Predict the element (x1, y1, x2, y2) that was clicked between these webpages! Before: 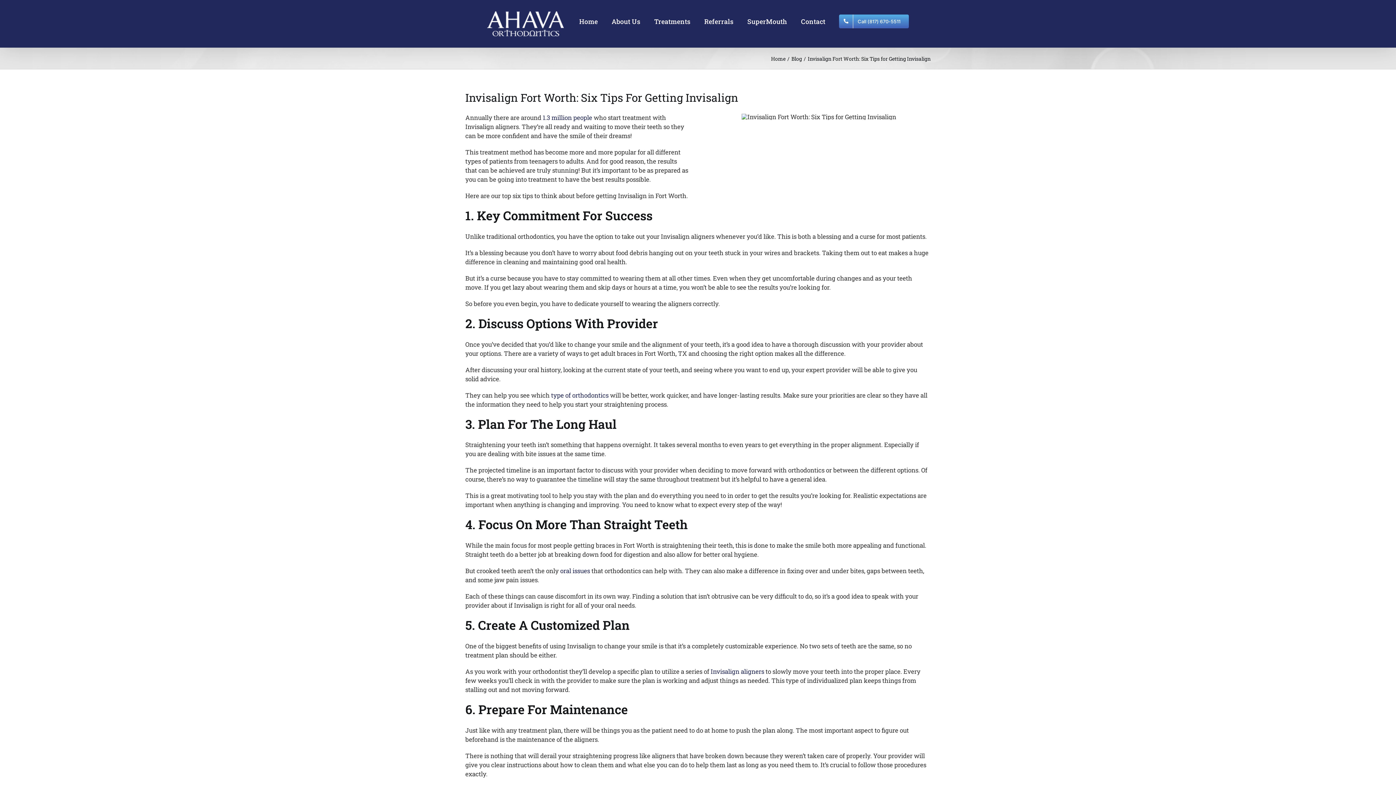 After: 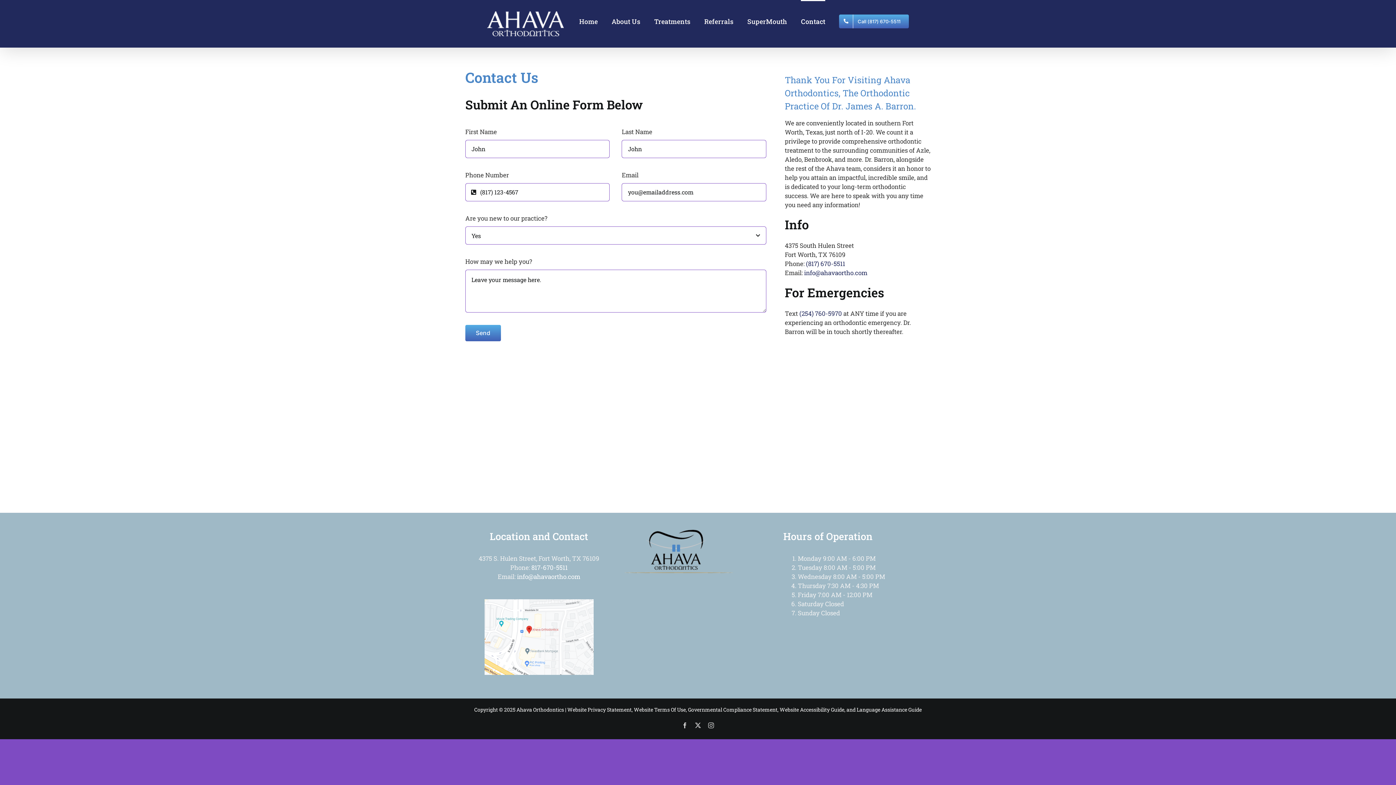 Action: bbox: (801, 0, 825, 41) label: Contact